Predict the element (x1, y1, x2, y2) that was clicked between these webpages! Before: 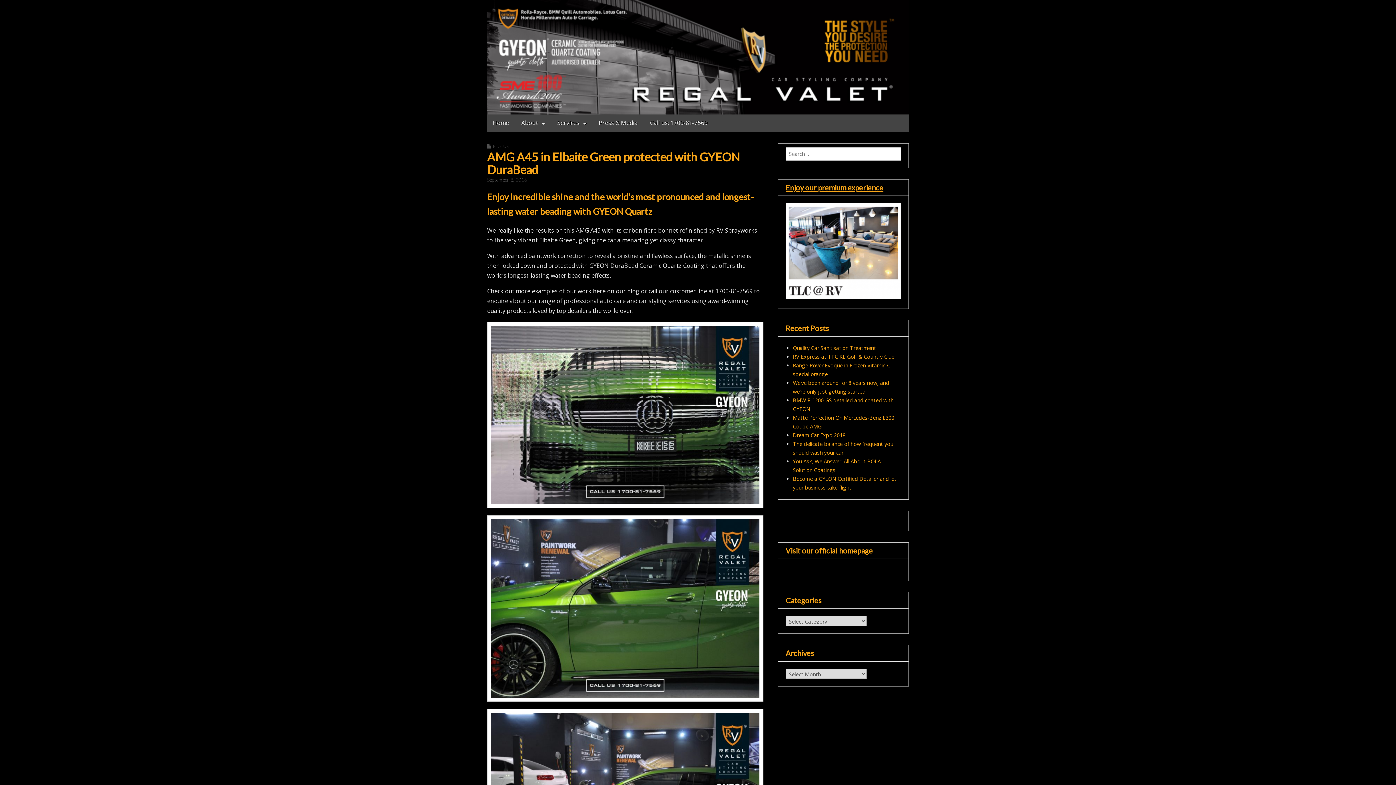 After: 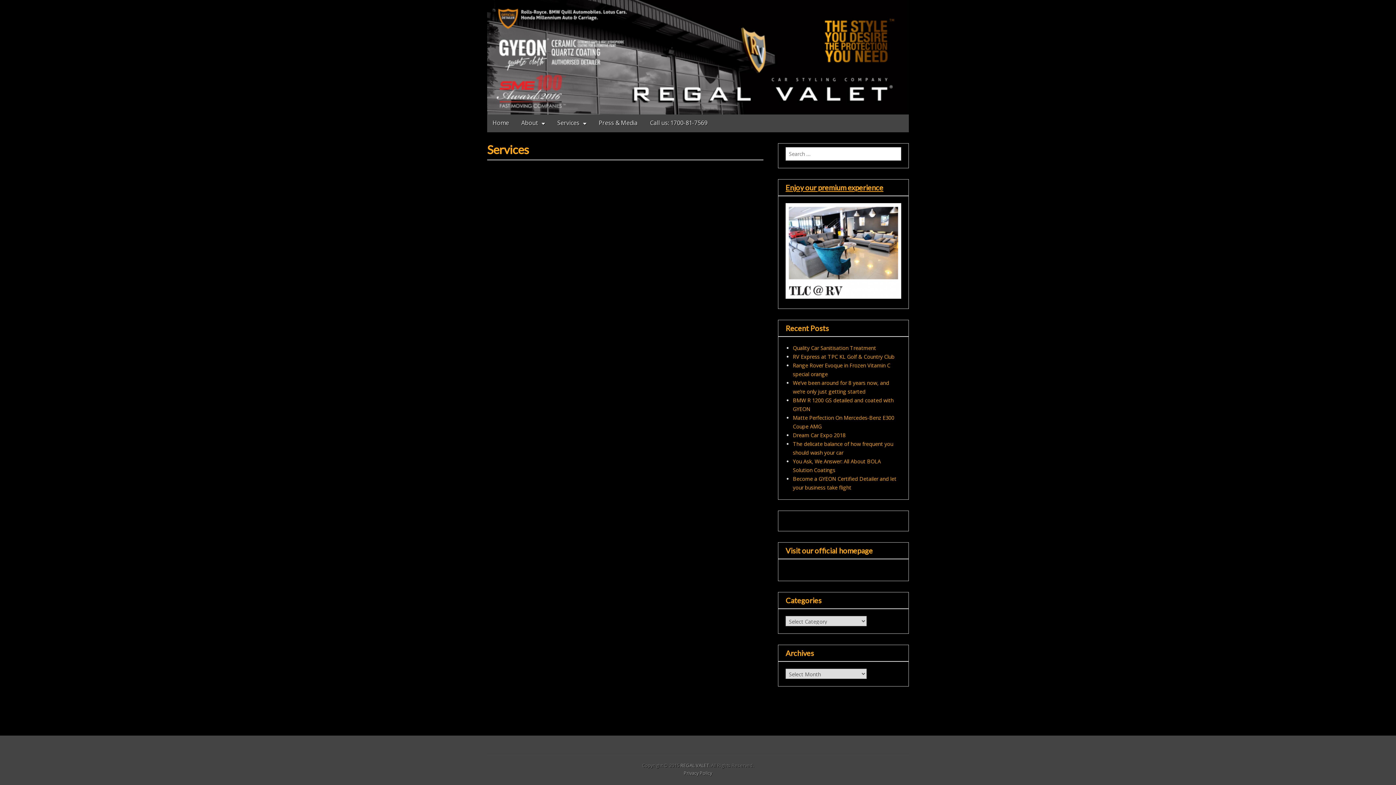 Action: label: Services bbox: (552, 114, 592, 132)